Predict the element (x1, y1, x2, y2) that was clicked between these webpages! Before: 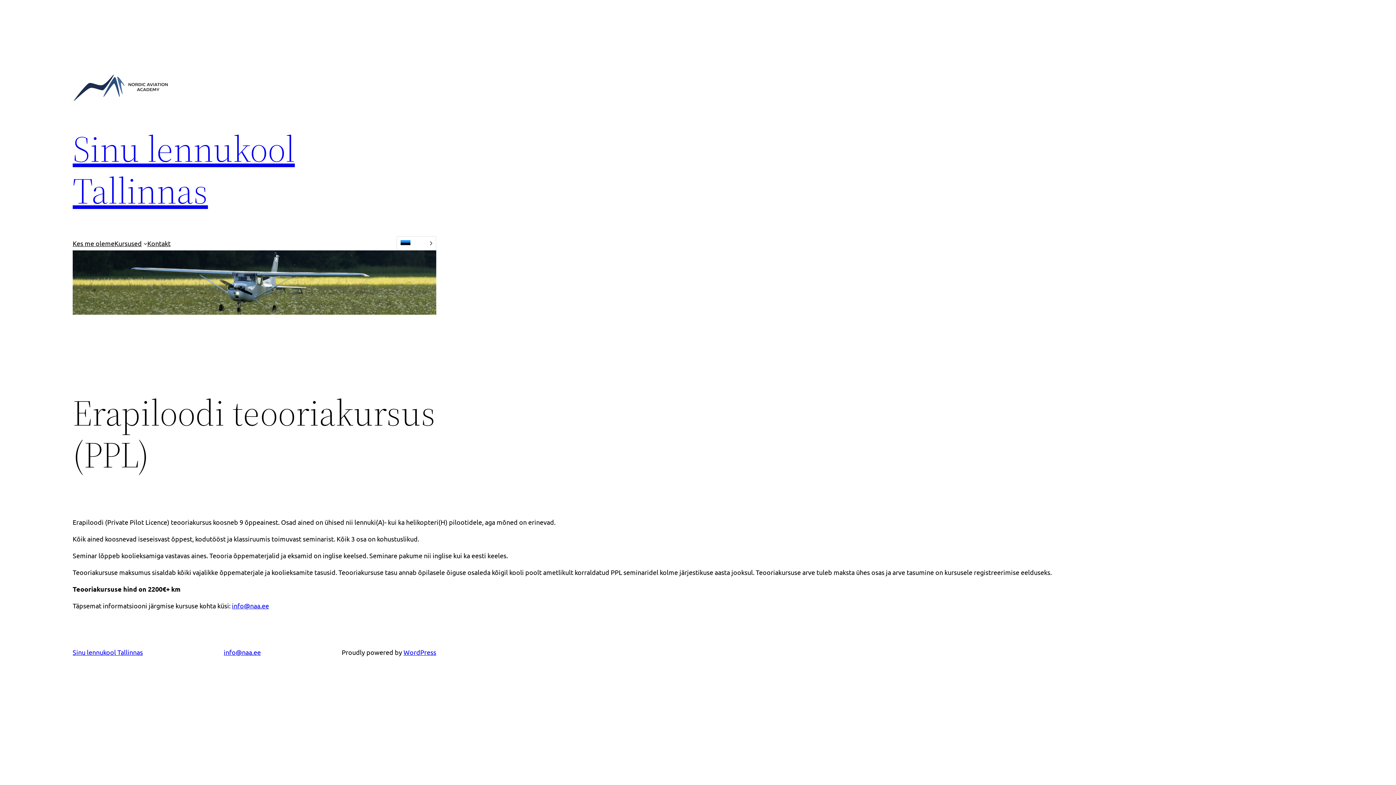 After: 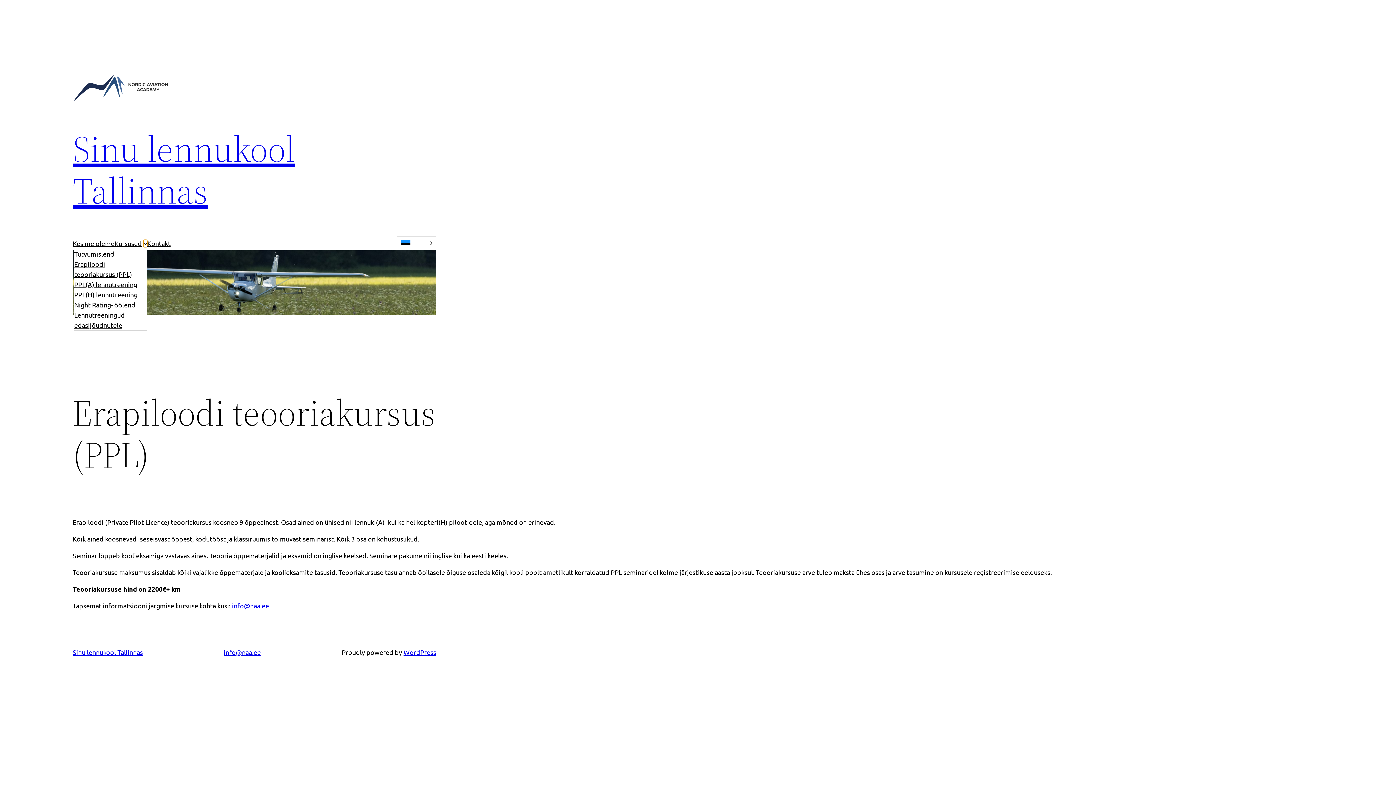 Action: label: Kursused submenu bbox: (143, 241, 147, 245)